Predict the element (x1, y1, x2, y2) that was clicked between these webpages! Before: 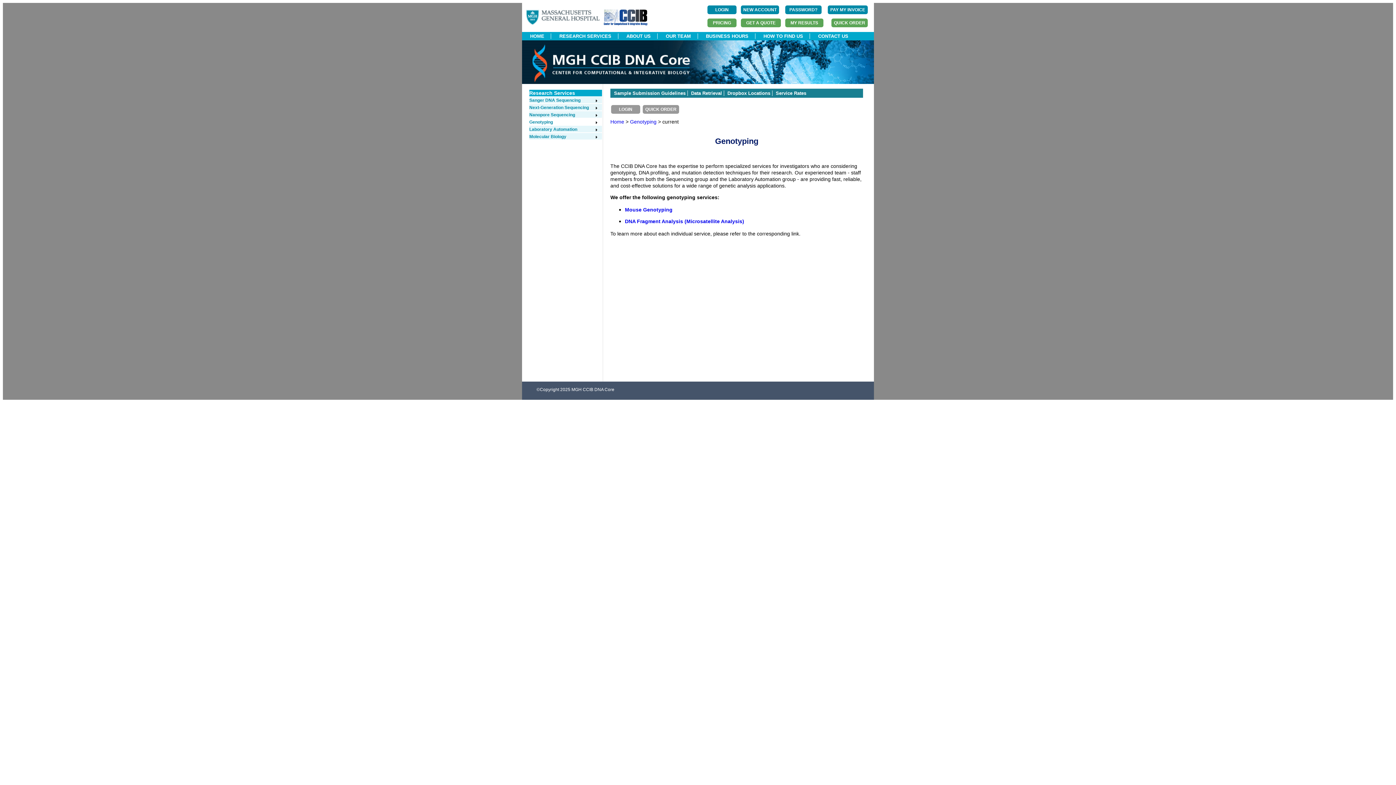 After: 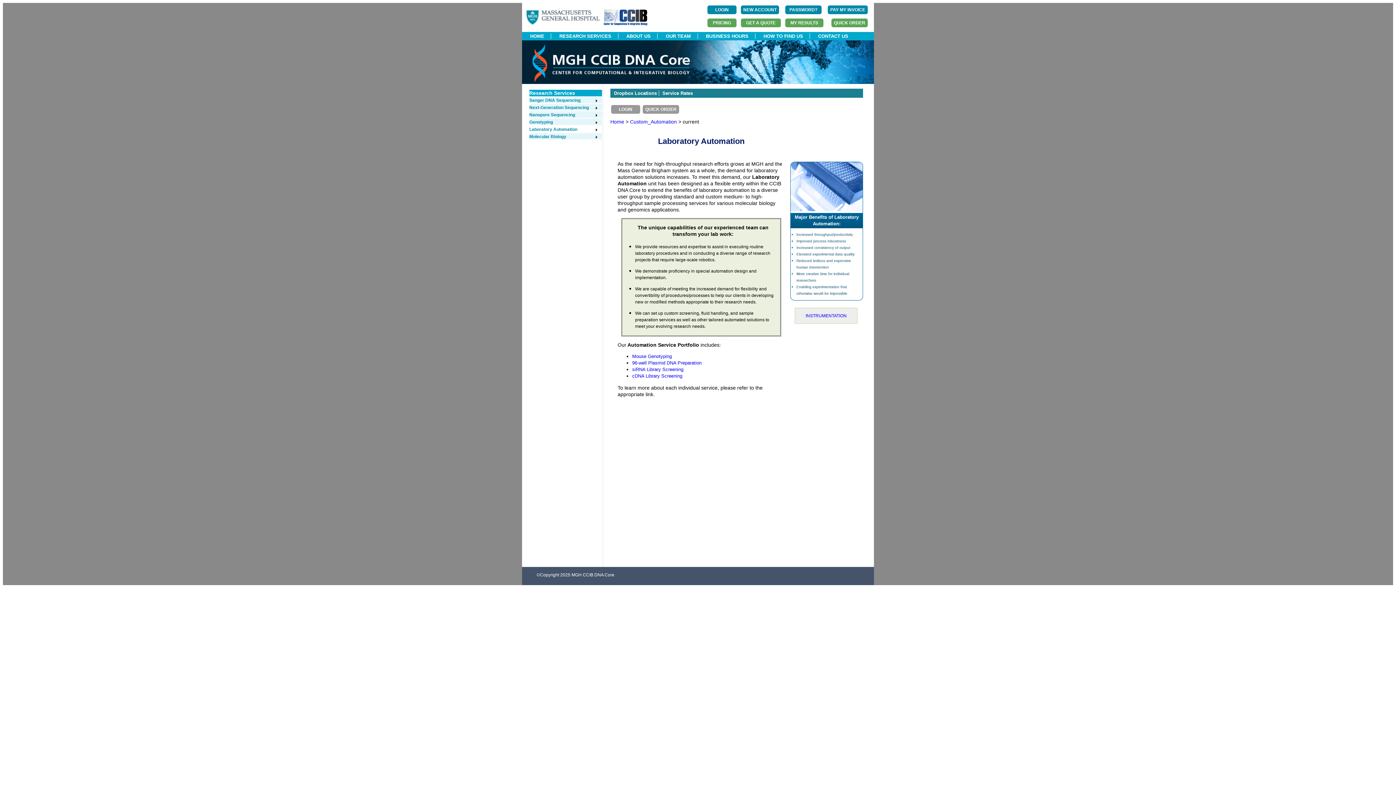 Action: label: Laboratory Automation bbox: (529, 126, 598, 132)